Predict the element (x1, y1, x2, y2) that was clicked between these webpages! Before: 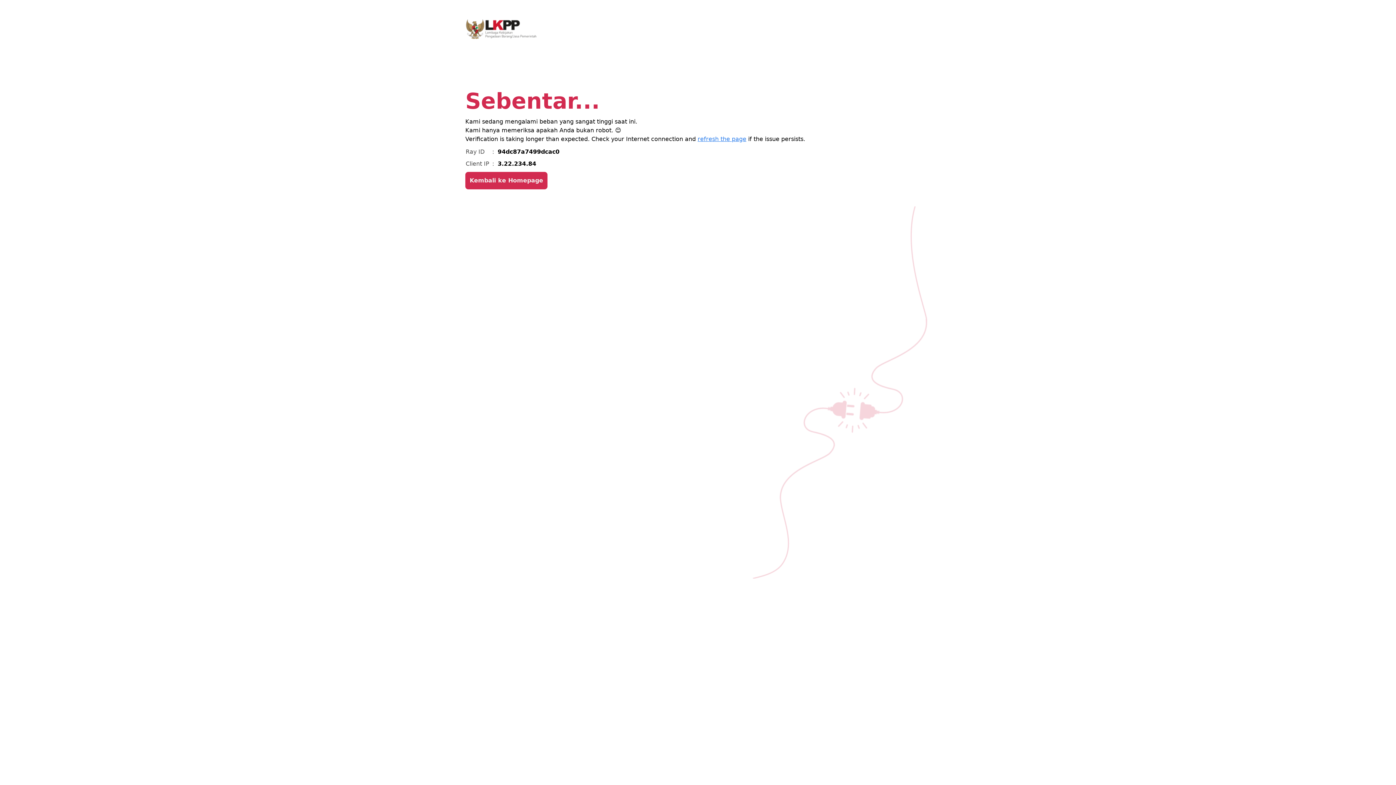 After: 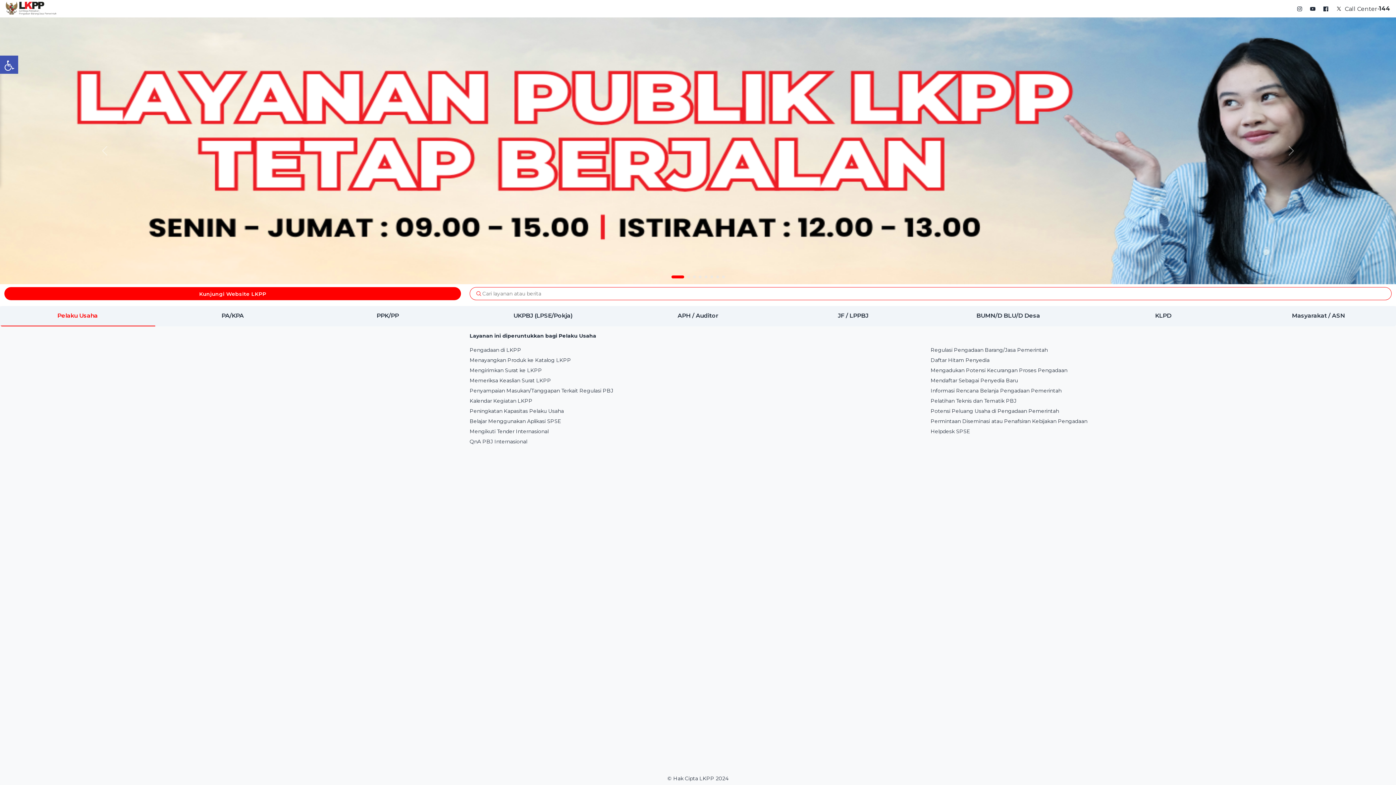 Action: label: Kembali ke Homepage bbox: (465, 163, 547, 180)